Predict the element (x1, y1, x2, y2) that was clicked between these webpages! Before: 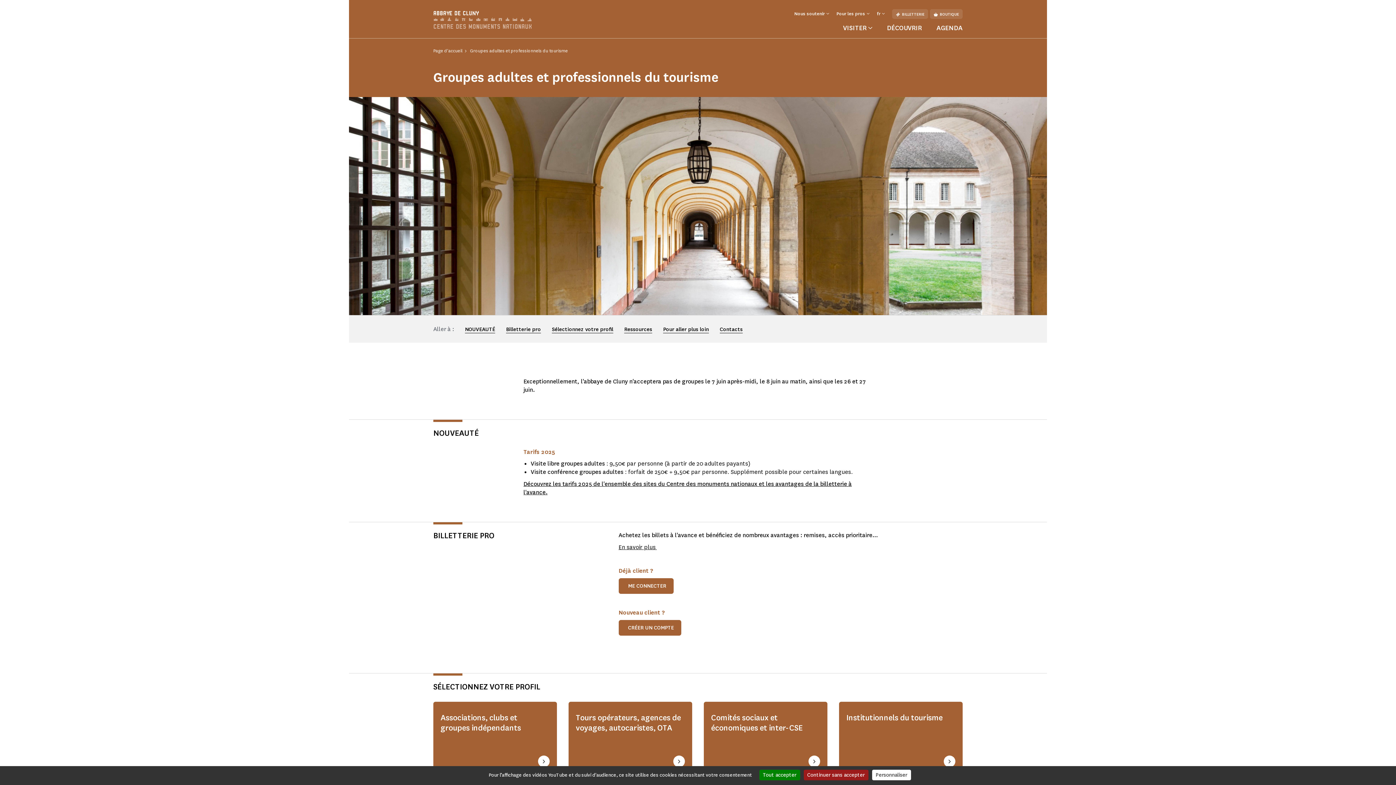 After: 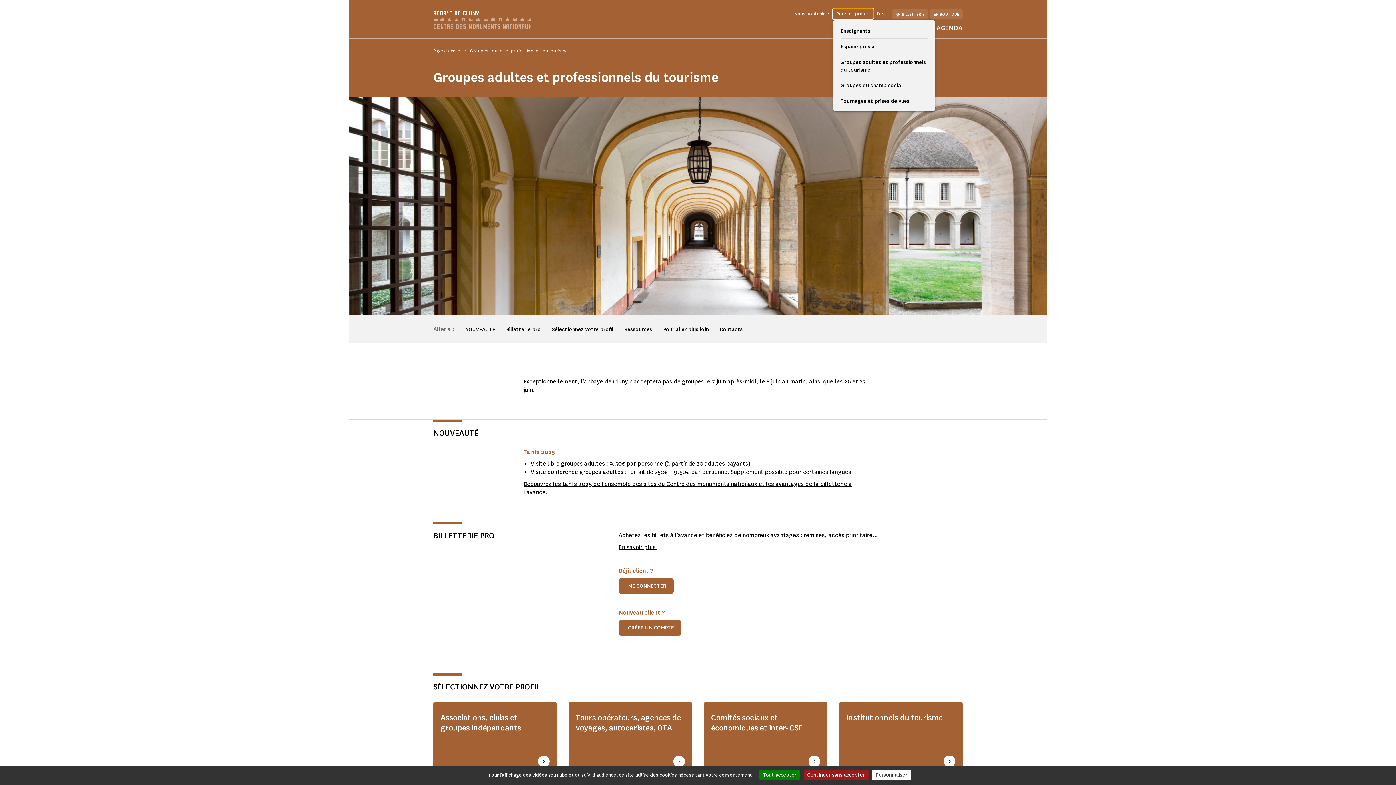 Action: bbox: (833, 8, 873, 18) label: Pour les pros 